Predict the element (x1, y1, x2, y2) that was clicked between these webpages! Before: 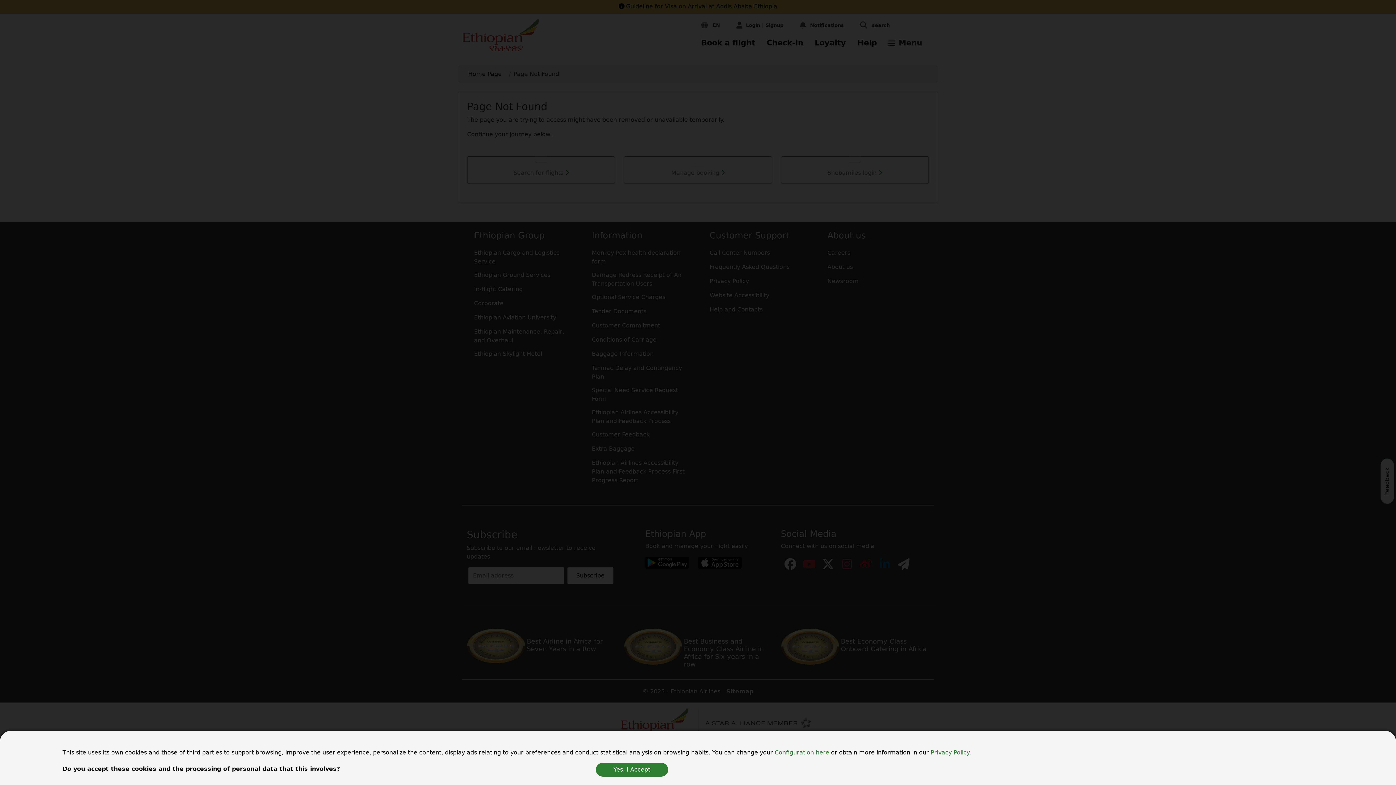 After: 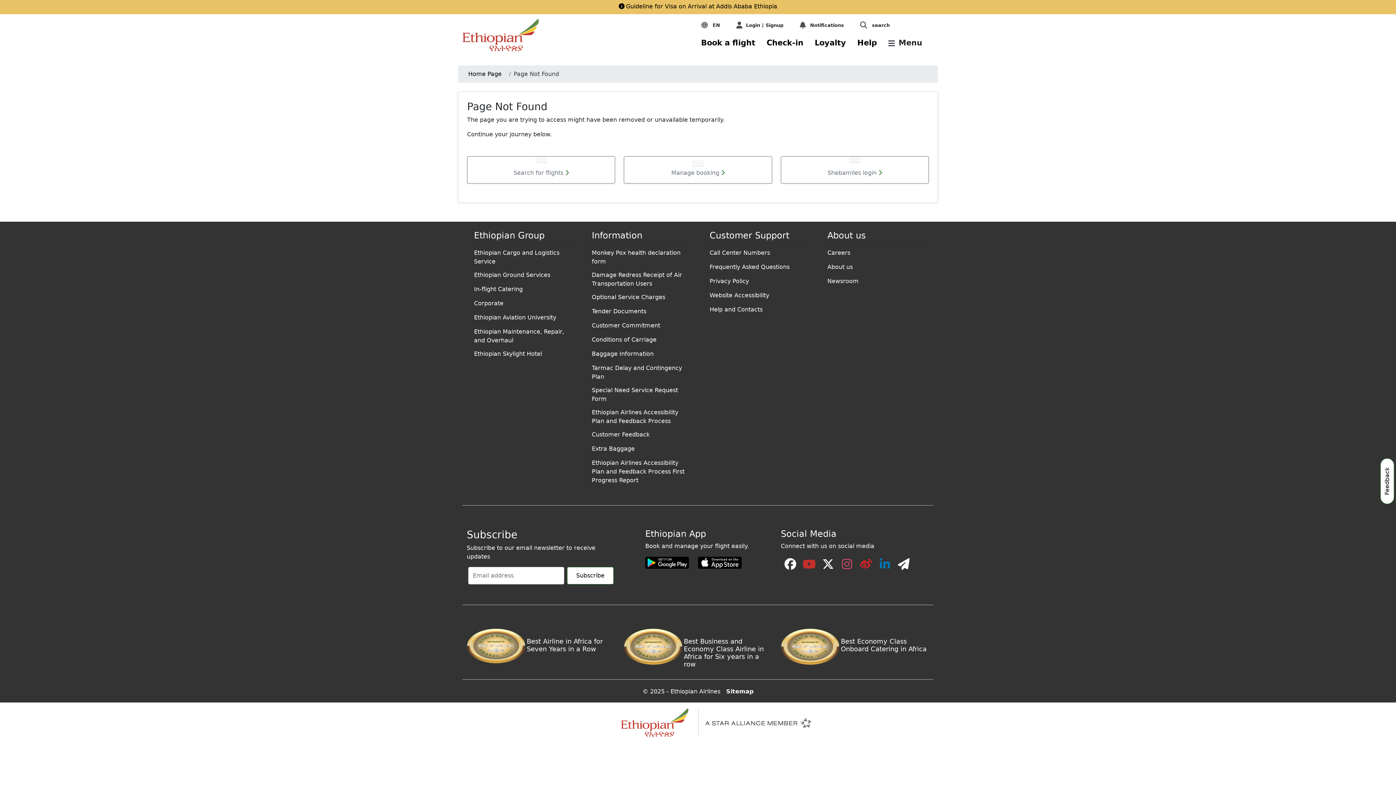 Action: bbox: (595, 763, 668, 777) label: Yes, I Accept